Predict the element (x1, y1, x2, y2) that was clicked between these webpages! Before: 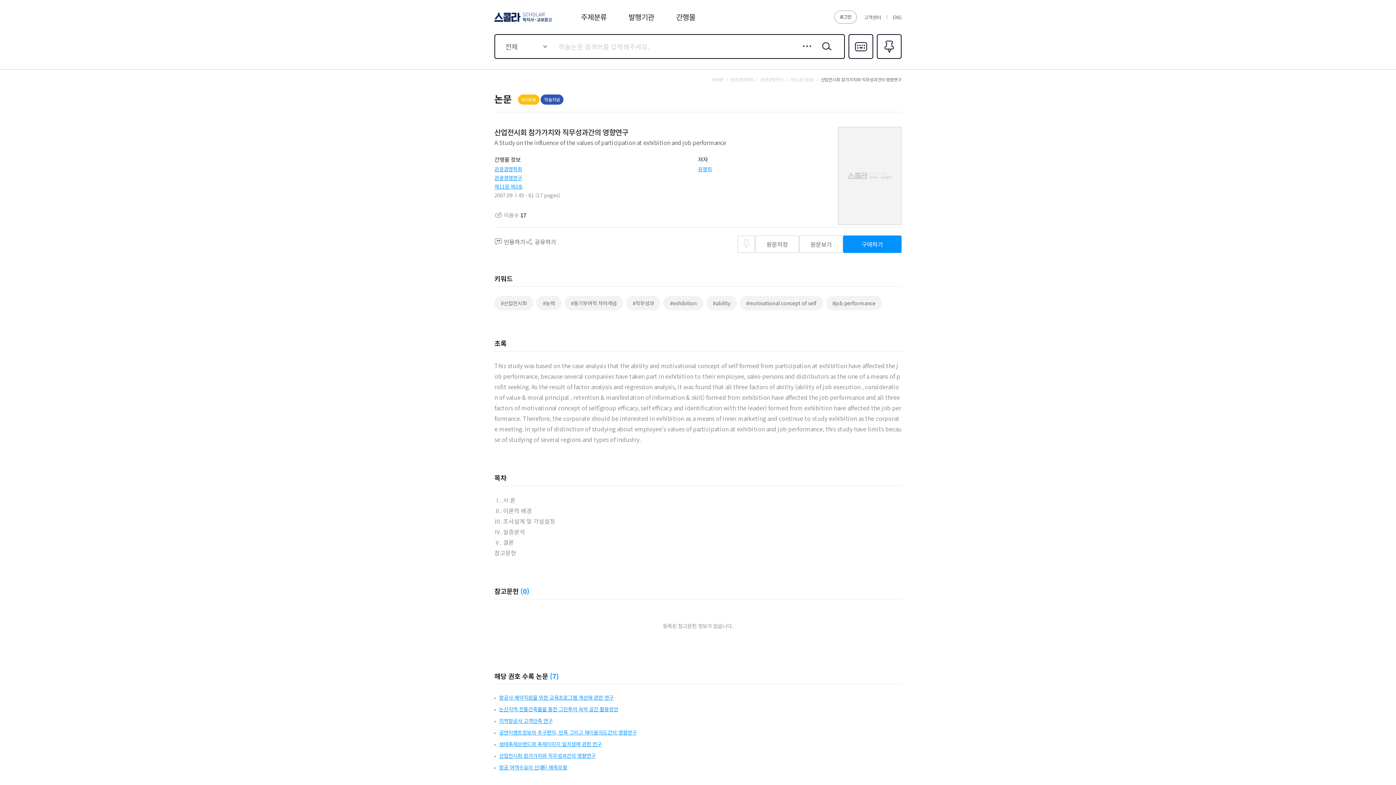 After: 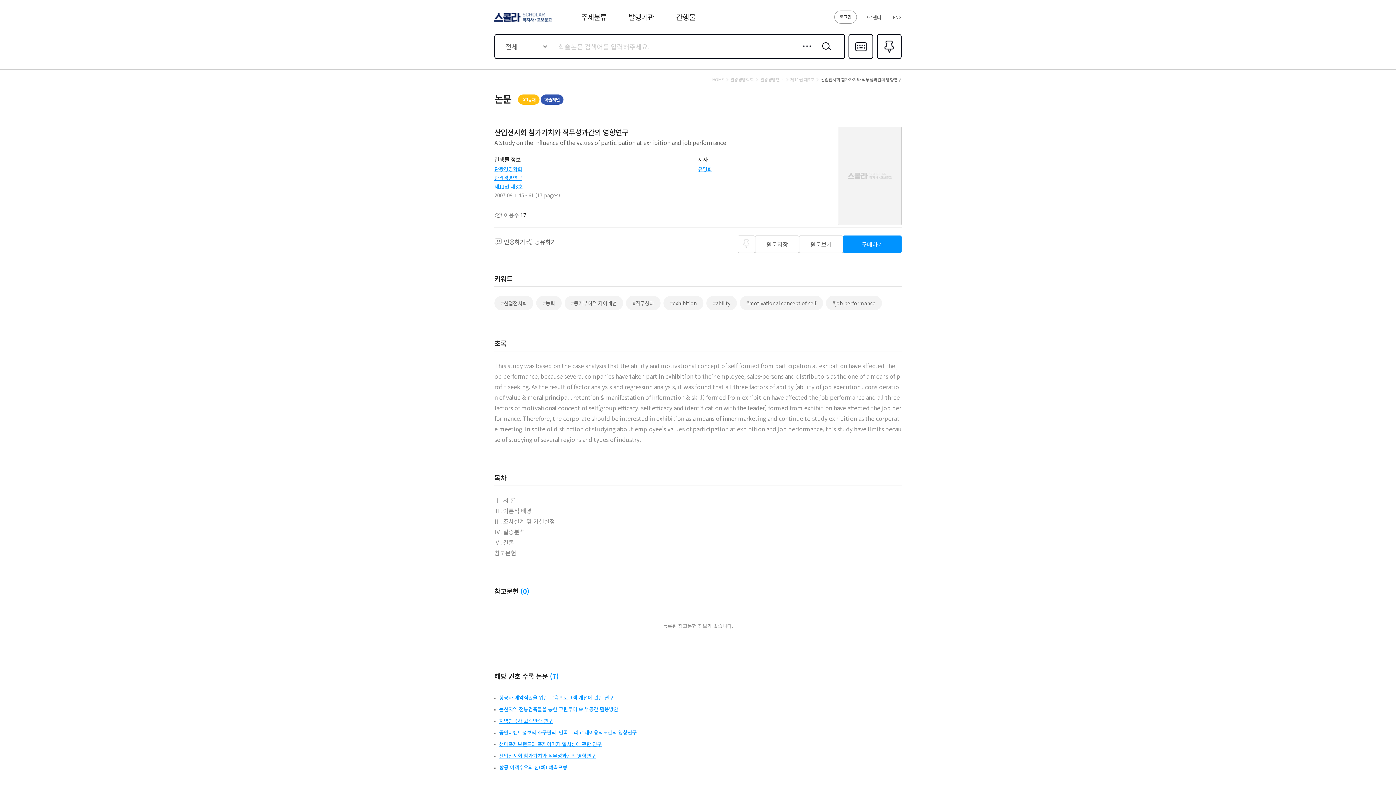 Action: label: 제11권 제3호 bbox: (785, 77, 814, 82)